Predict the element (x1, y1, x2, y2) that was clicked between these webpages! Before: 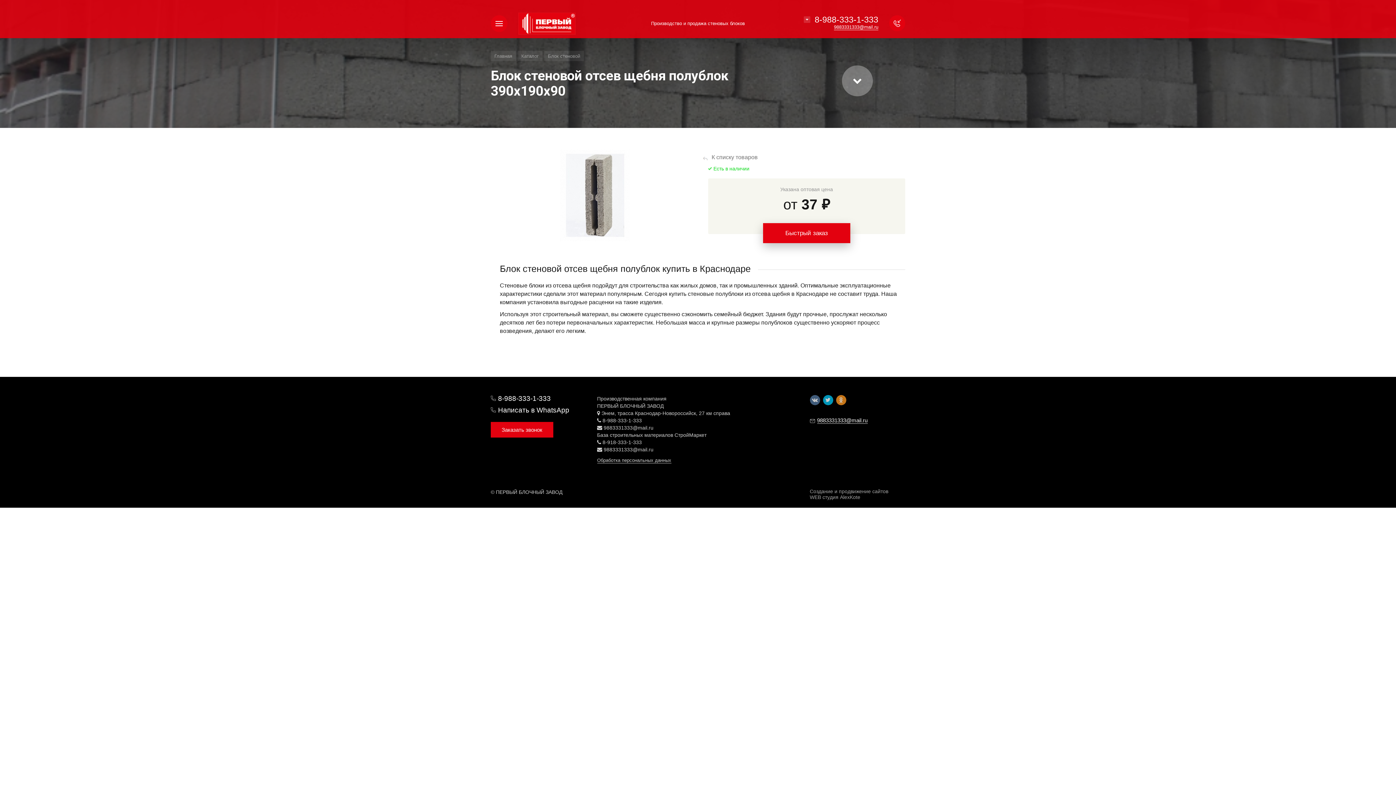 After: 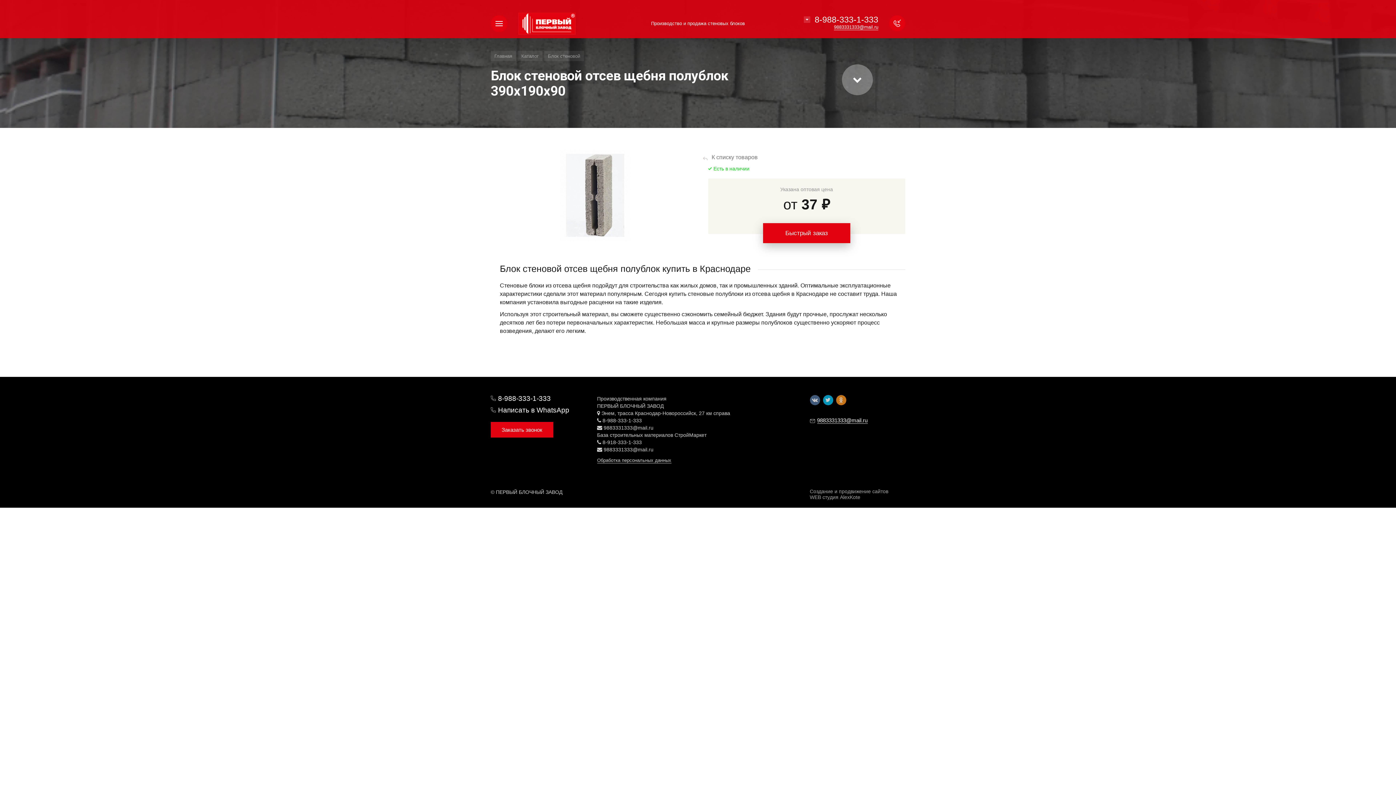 Action: label: 8-988-333-1-333 bbox: (602, 417, 642, 423)